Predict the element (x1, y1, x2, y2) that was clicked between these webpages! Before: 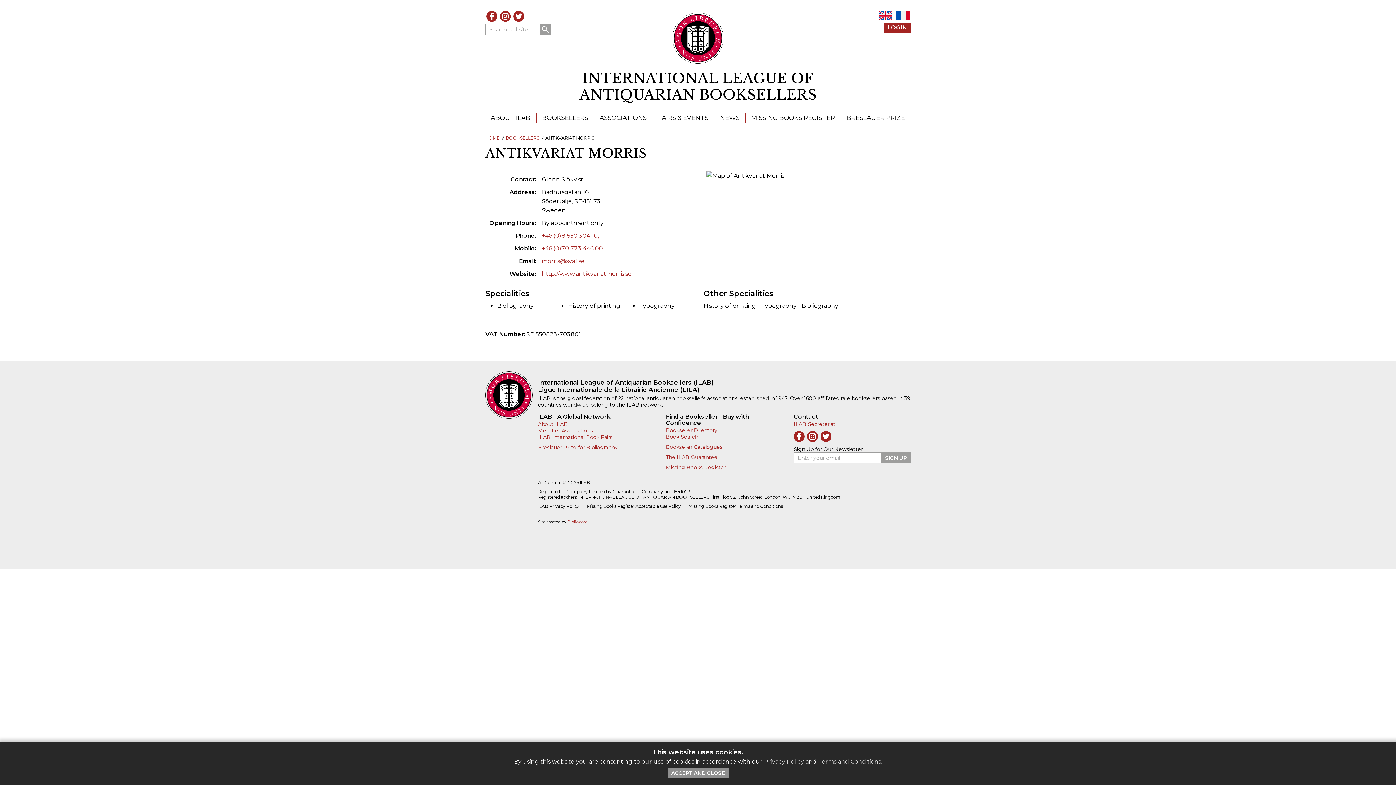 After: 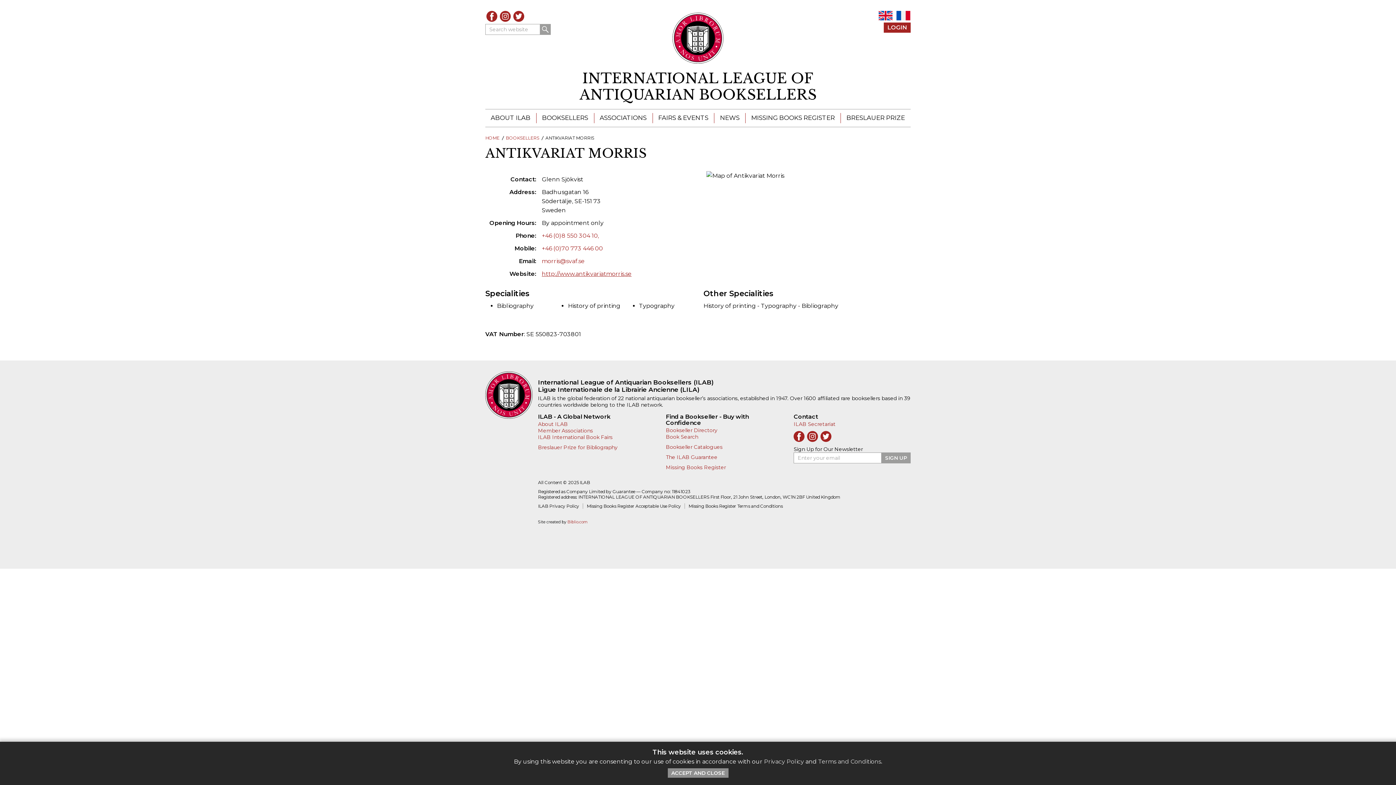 Action: label: http://www.antikvariatmorris.se bbox: (541, 270, 631, 277)